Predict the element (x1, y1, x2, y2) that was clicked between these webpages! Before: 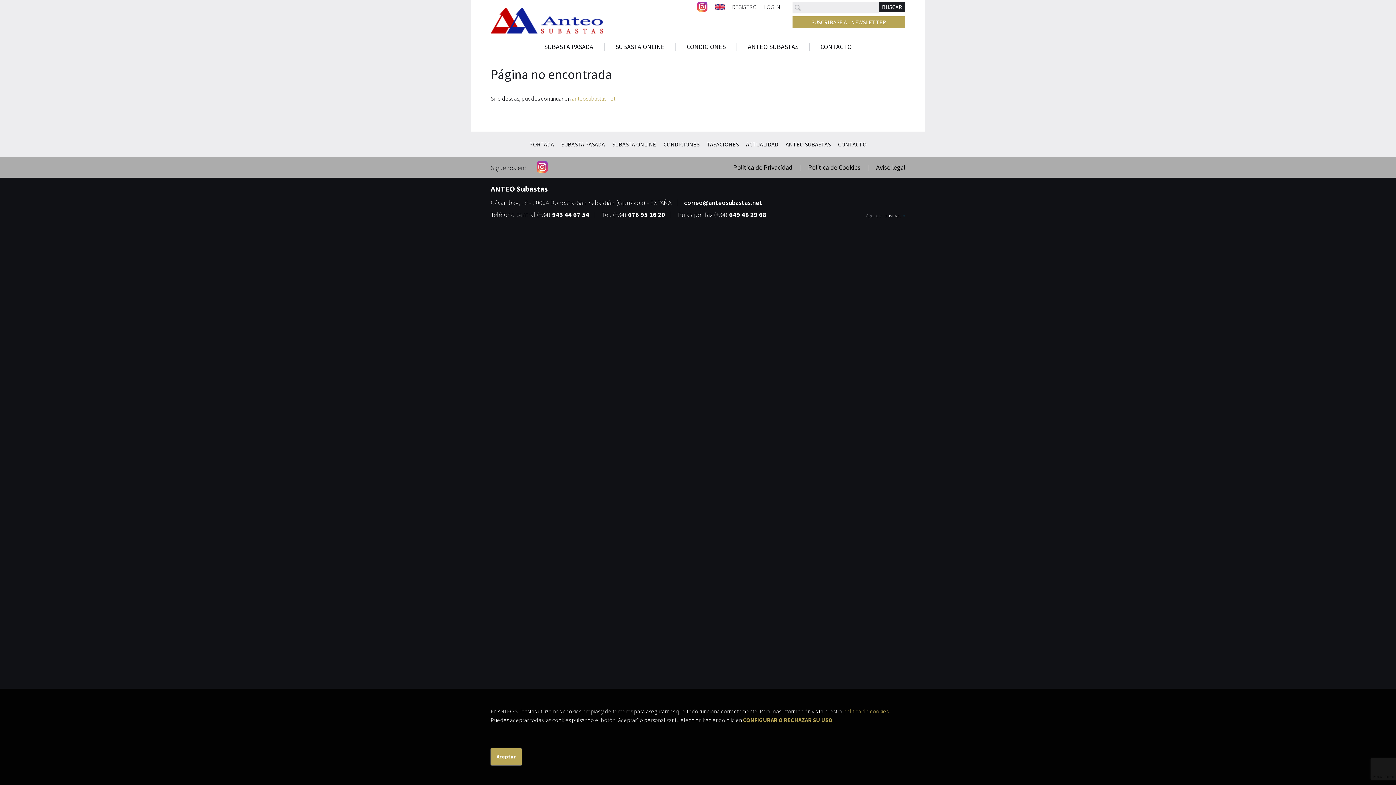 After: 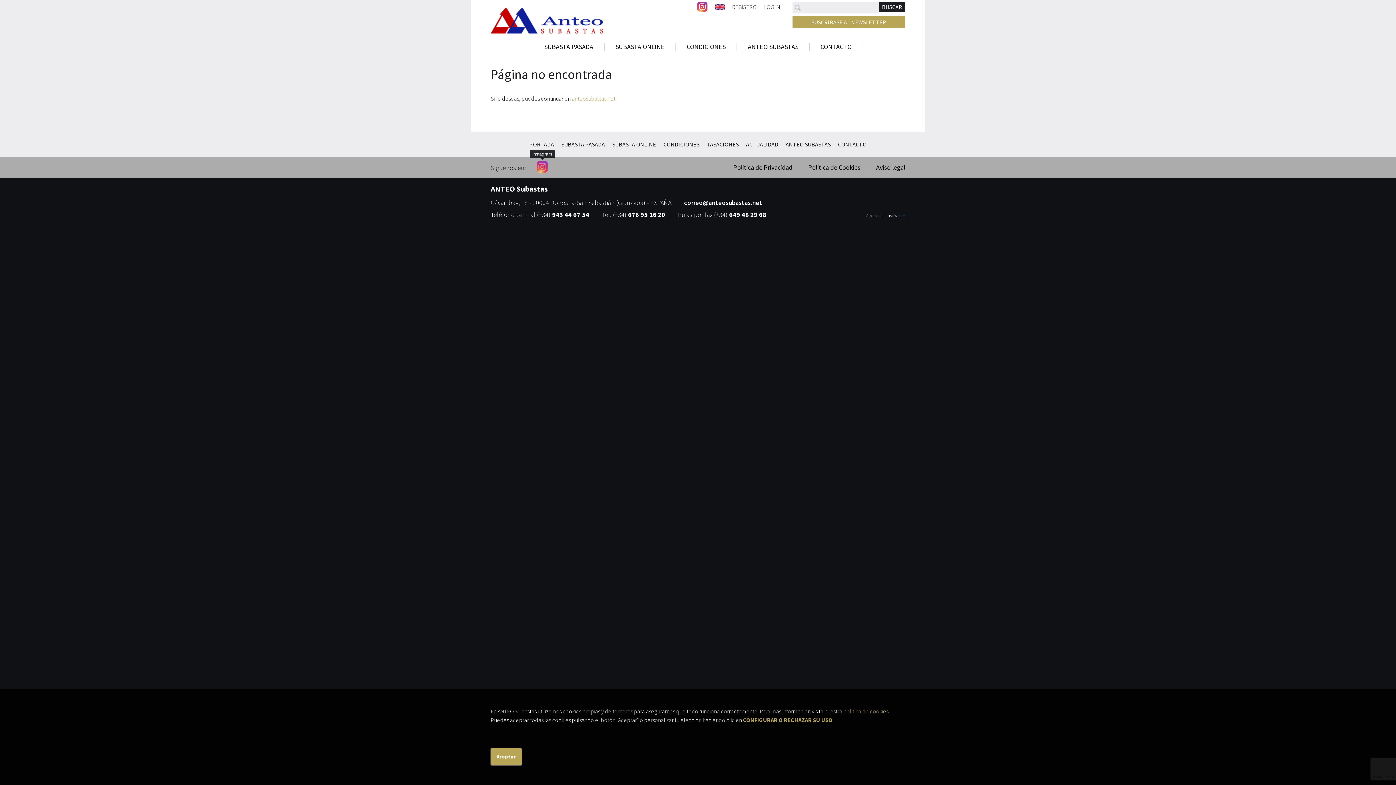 Action: bbox: (536, 161, 548, 172)